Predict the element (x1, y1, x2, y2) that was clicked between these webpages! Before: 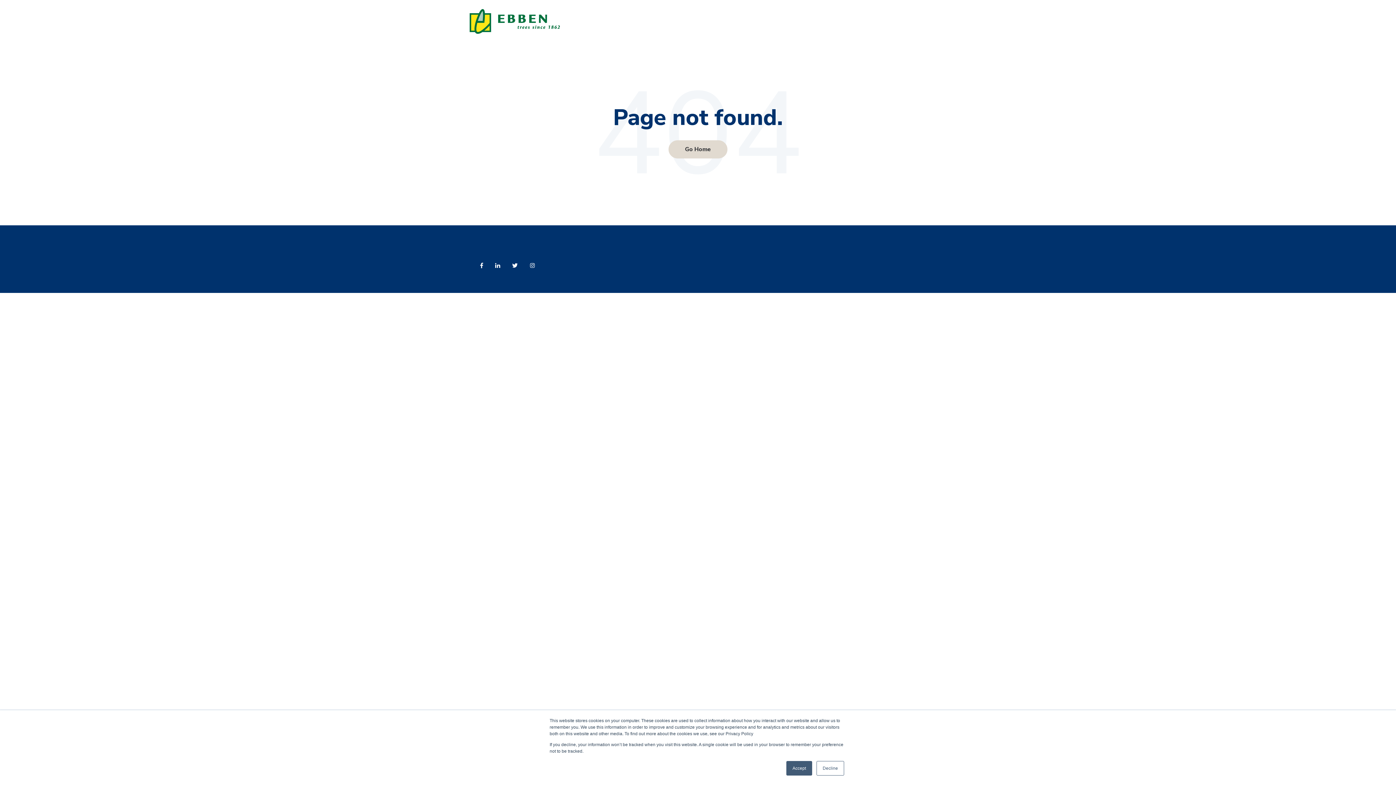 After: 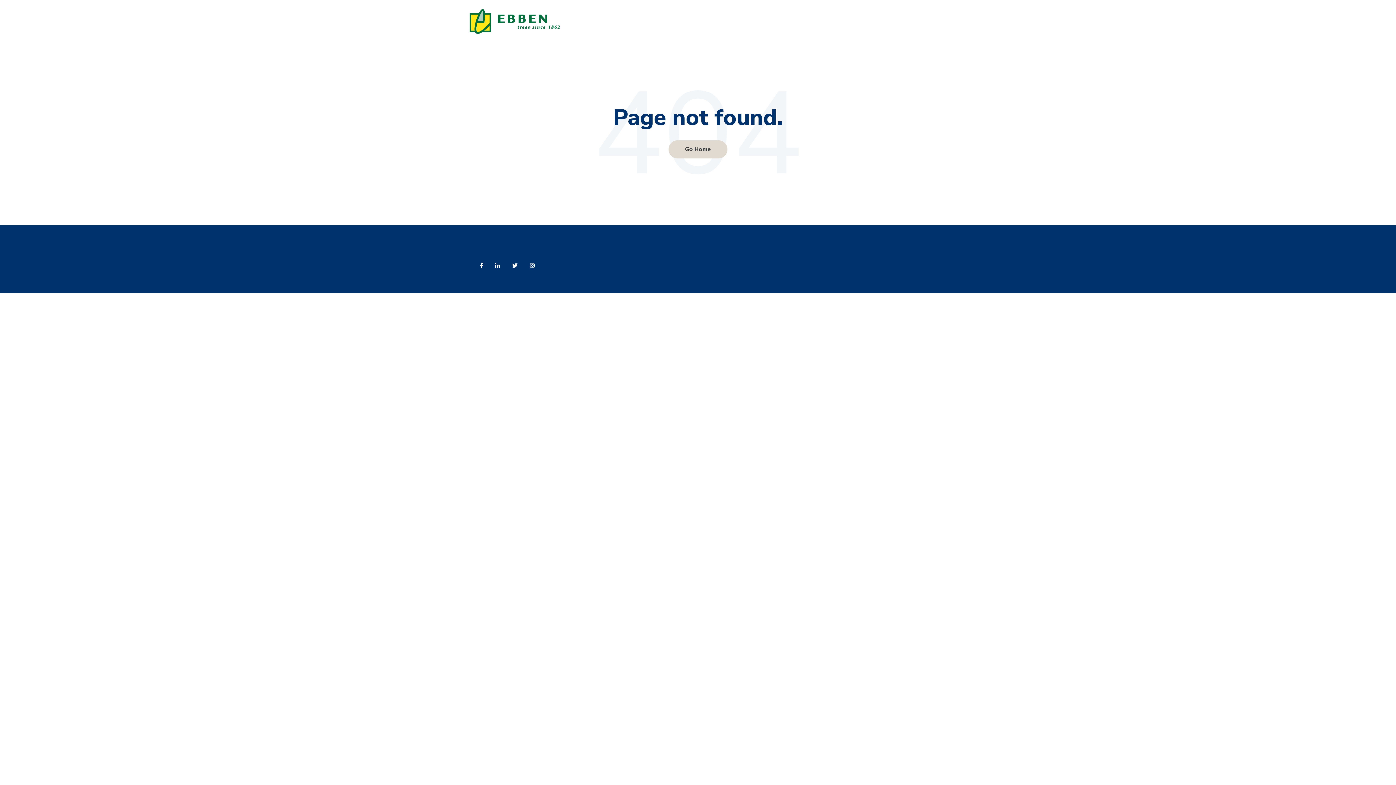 Action: bbox: (816, 761, 844, 776) label: Decline